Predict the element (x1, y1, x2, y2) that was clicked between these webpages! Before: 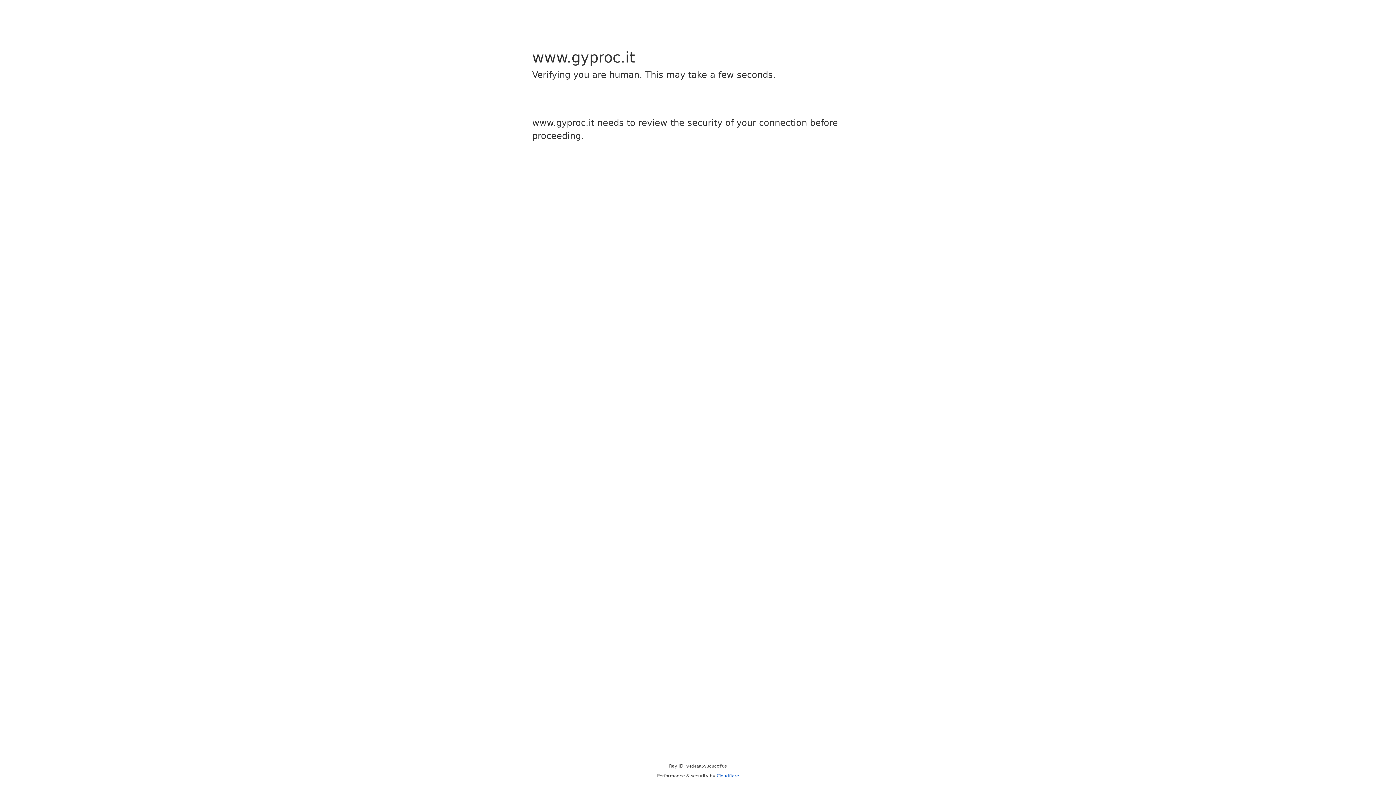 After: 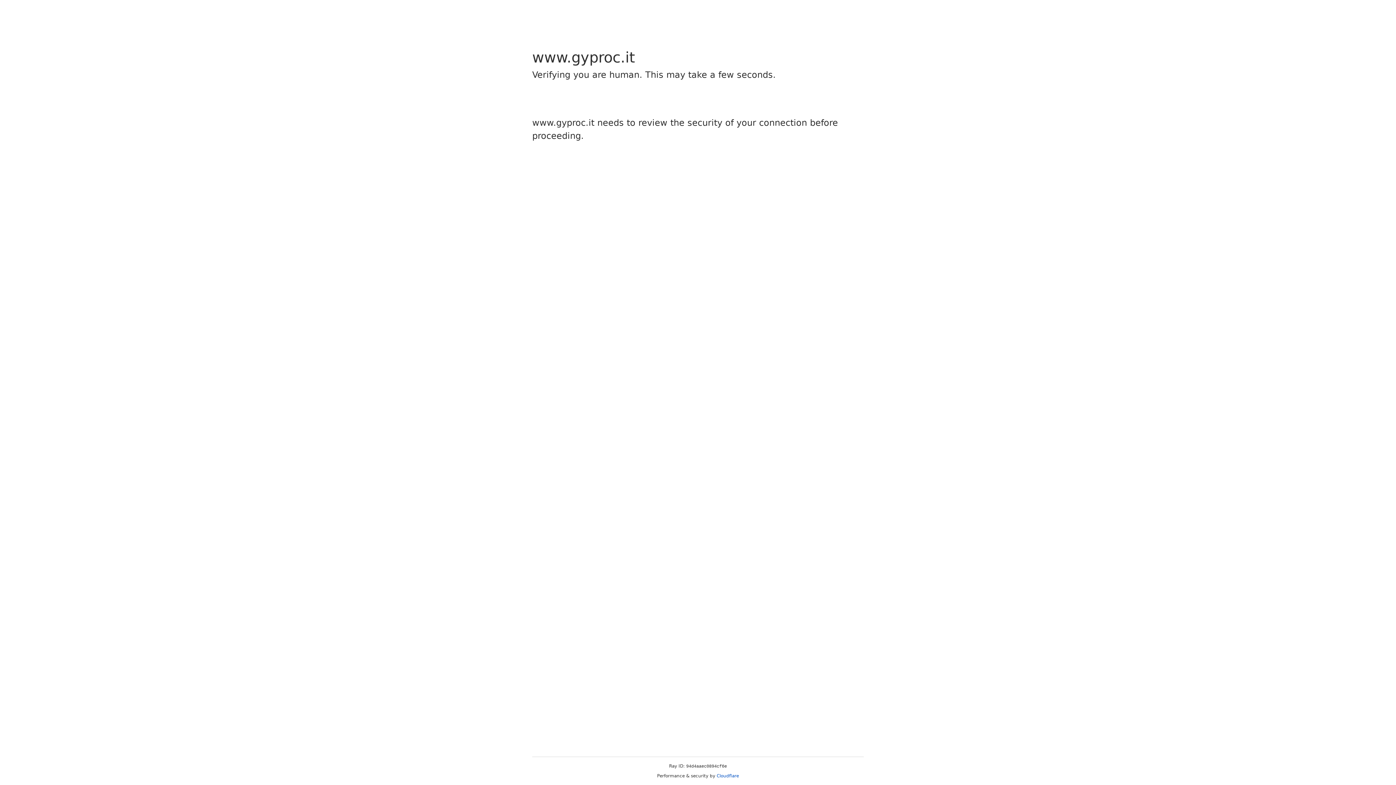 Action: label: Cloudflare bbox: (716, 773, 739, 778)